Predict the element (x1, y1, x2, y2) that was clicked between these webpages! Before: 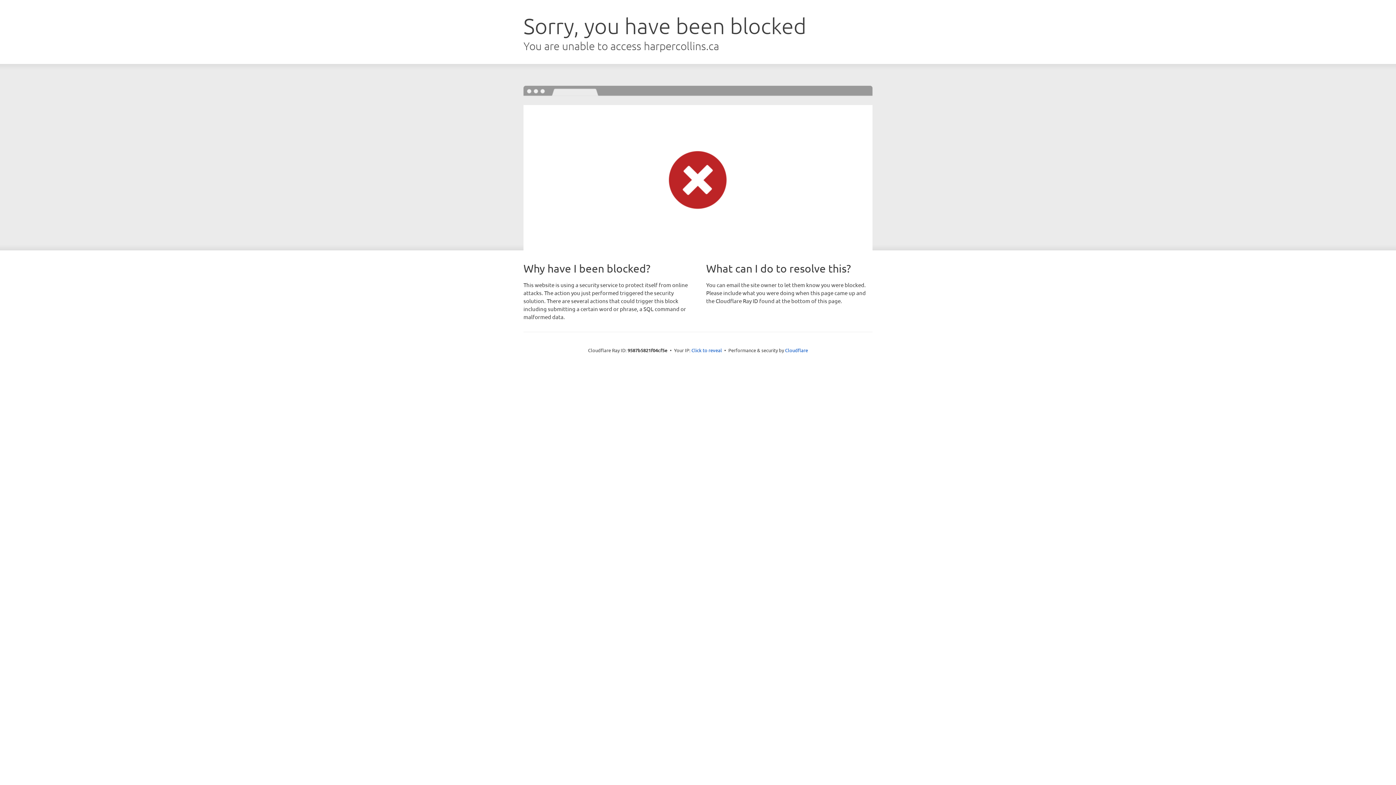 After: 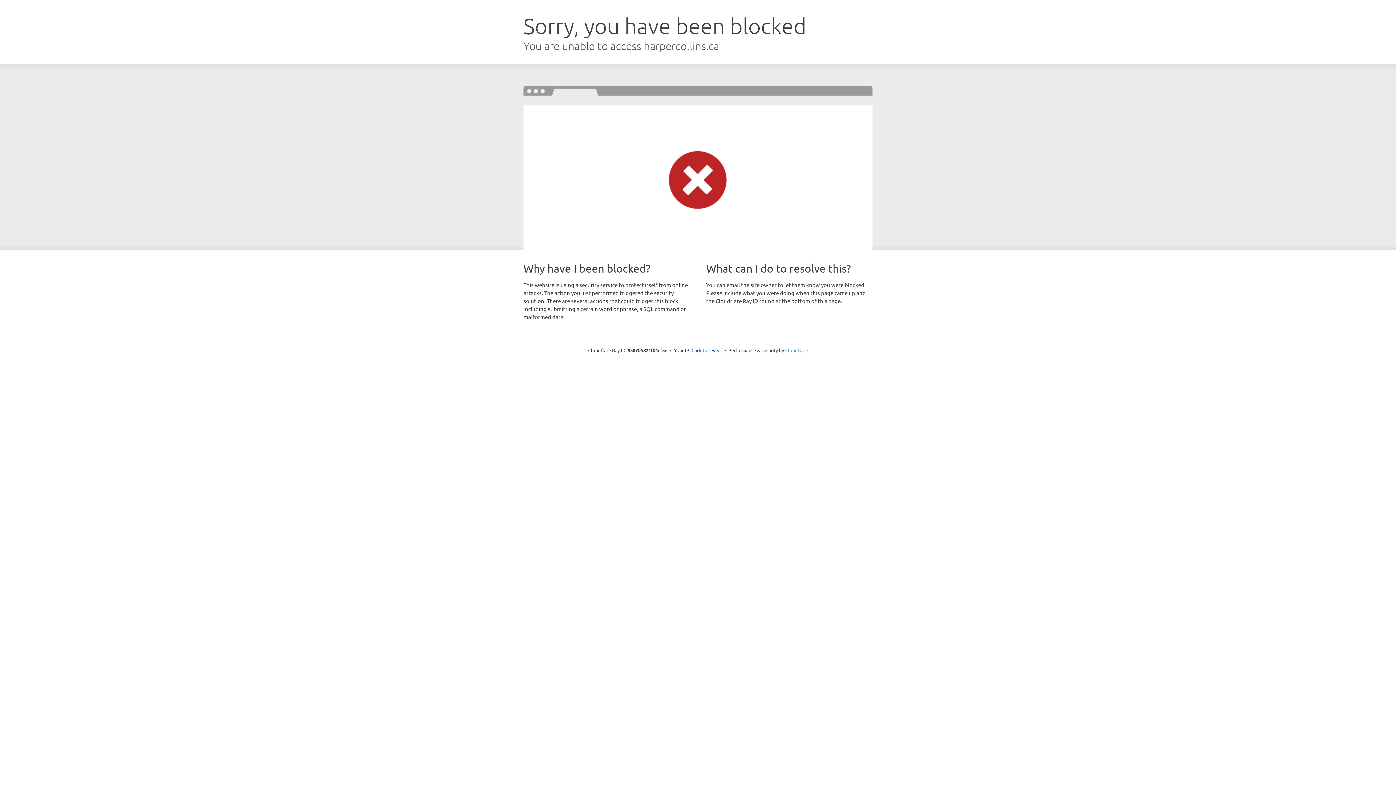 Action: label: Cloudflare bbox: (785, 347, 808, 353)